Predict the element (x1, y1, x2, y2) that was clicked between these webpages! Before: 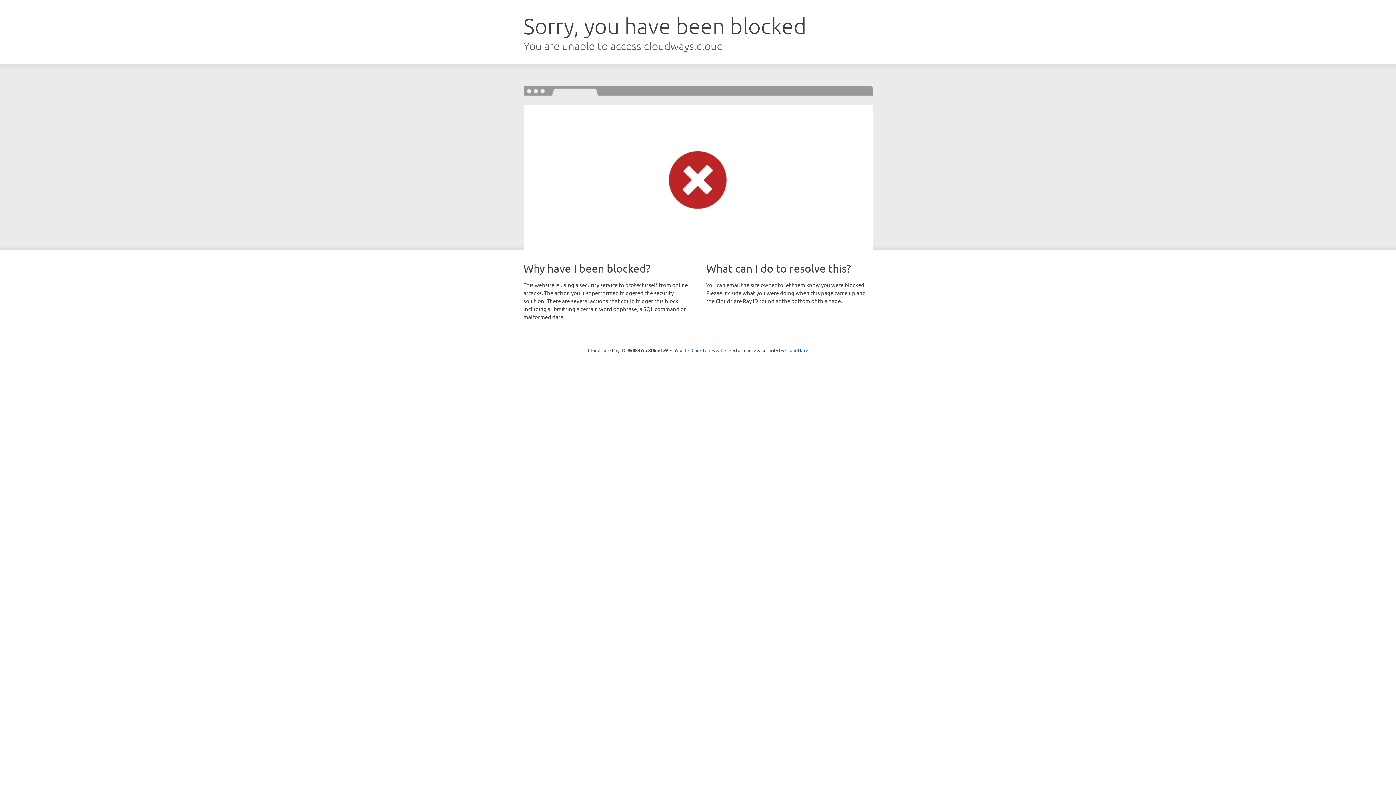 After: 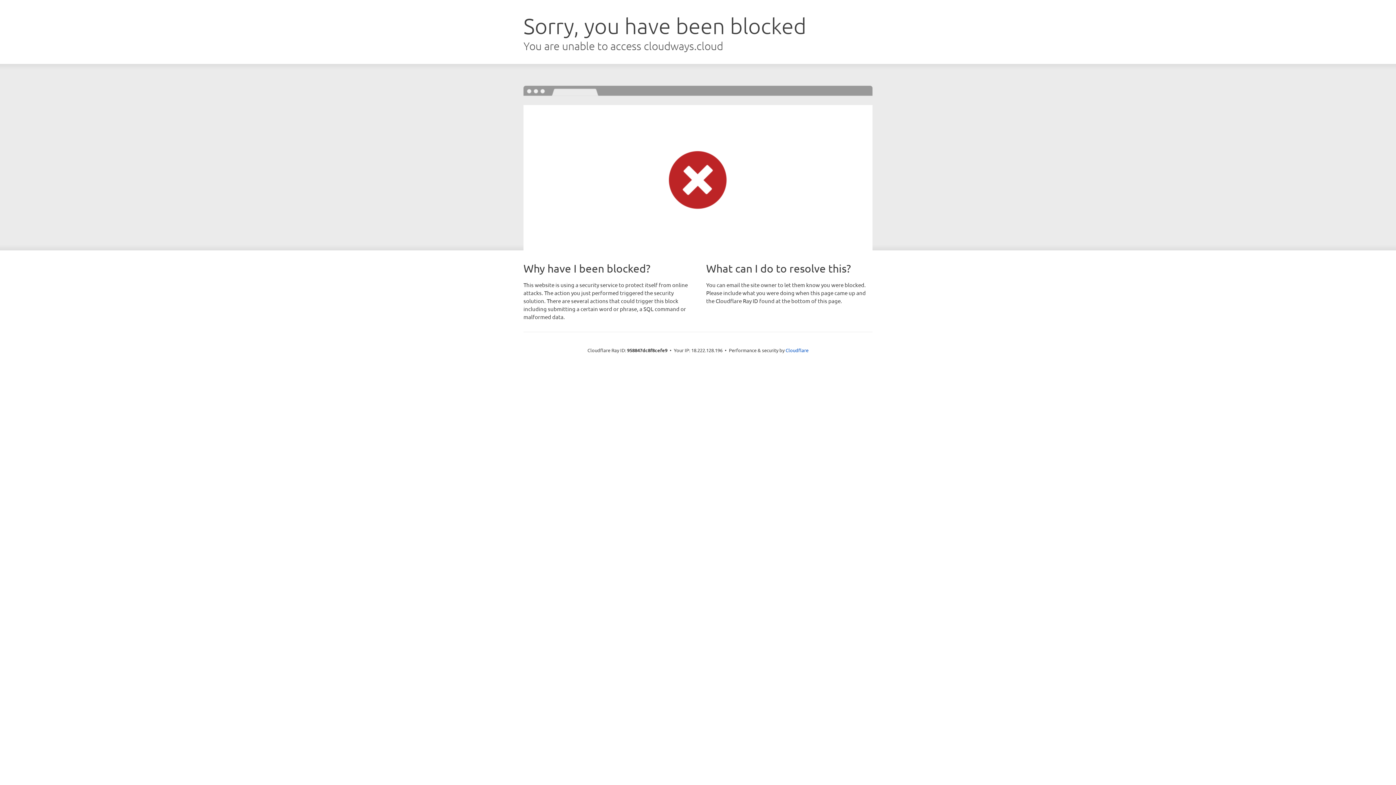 Action: bbox: (691, 346, 722, 353) label: Click to reveal